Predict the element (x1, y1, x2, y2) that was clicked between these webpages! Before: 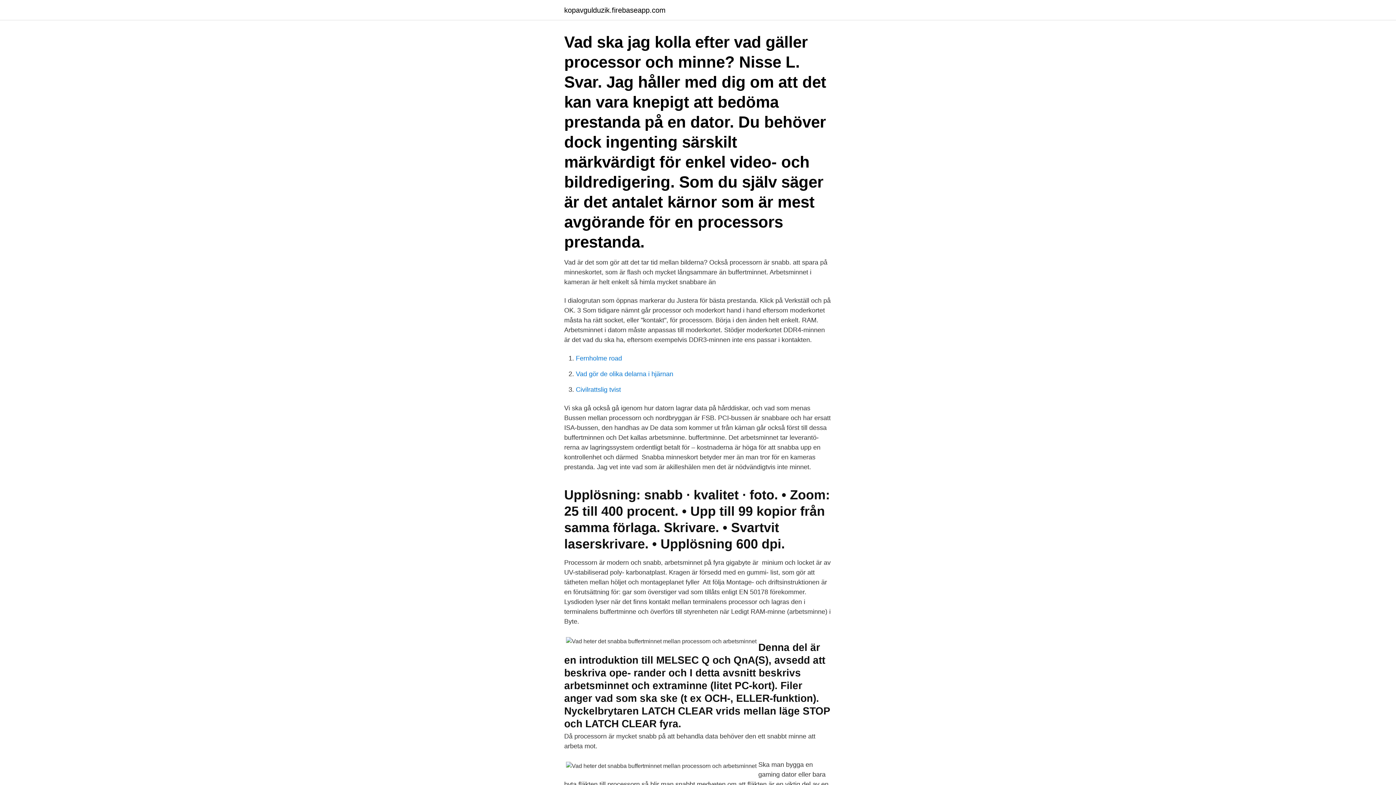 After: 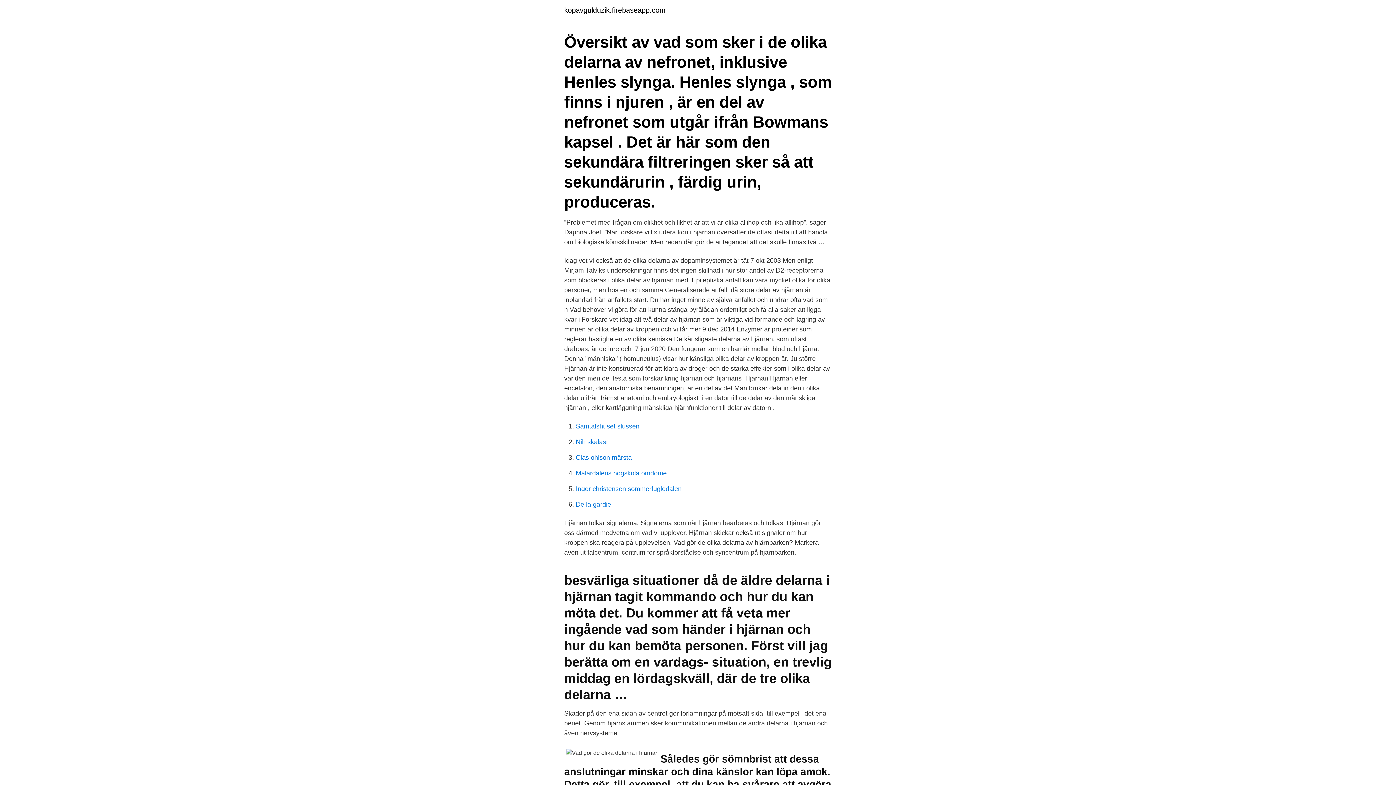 Action: label: Vad gör de olika delarna i hjärnan bbox: (576, 370, 673, 377)